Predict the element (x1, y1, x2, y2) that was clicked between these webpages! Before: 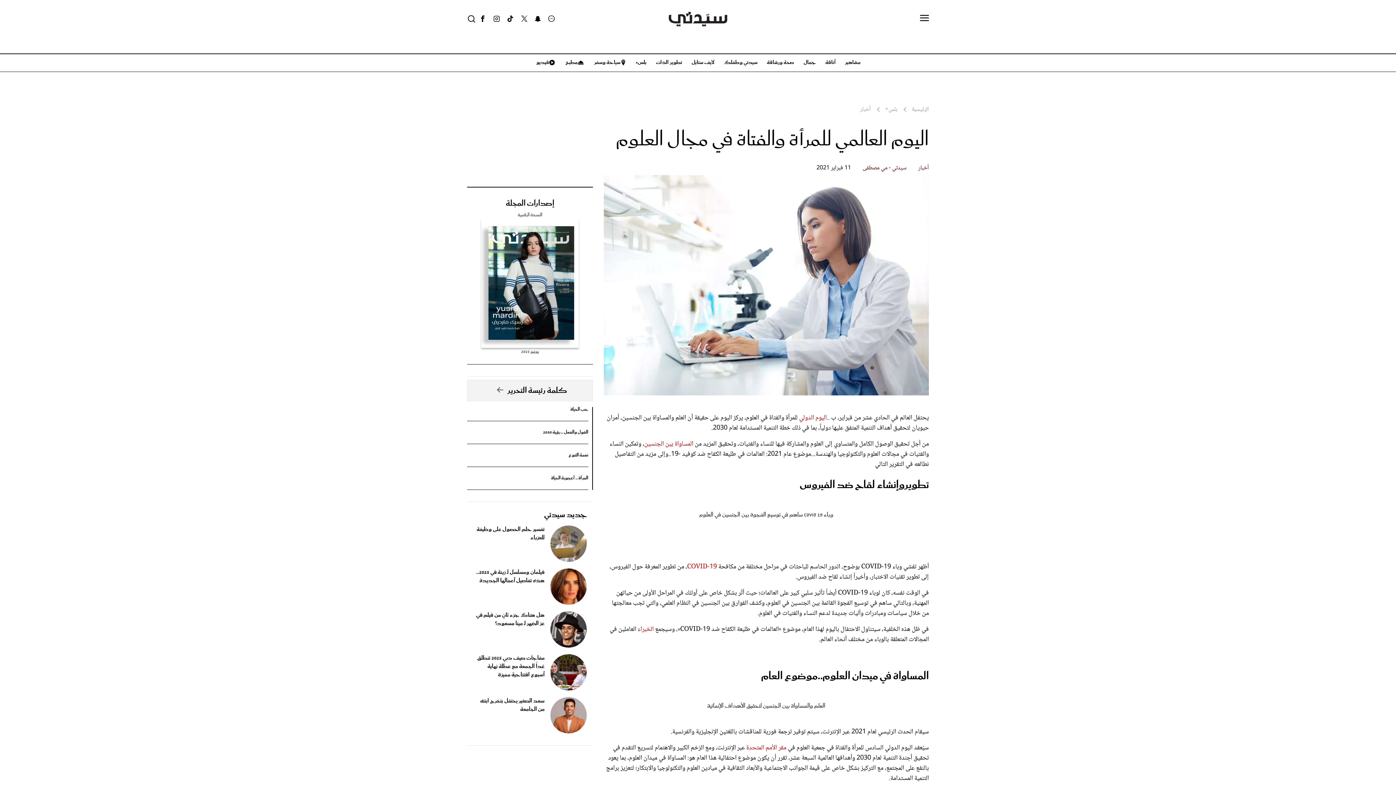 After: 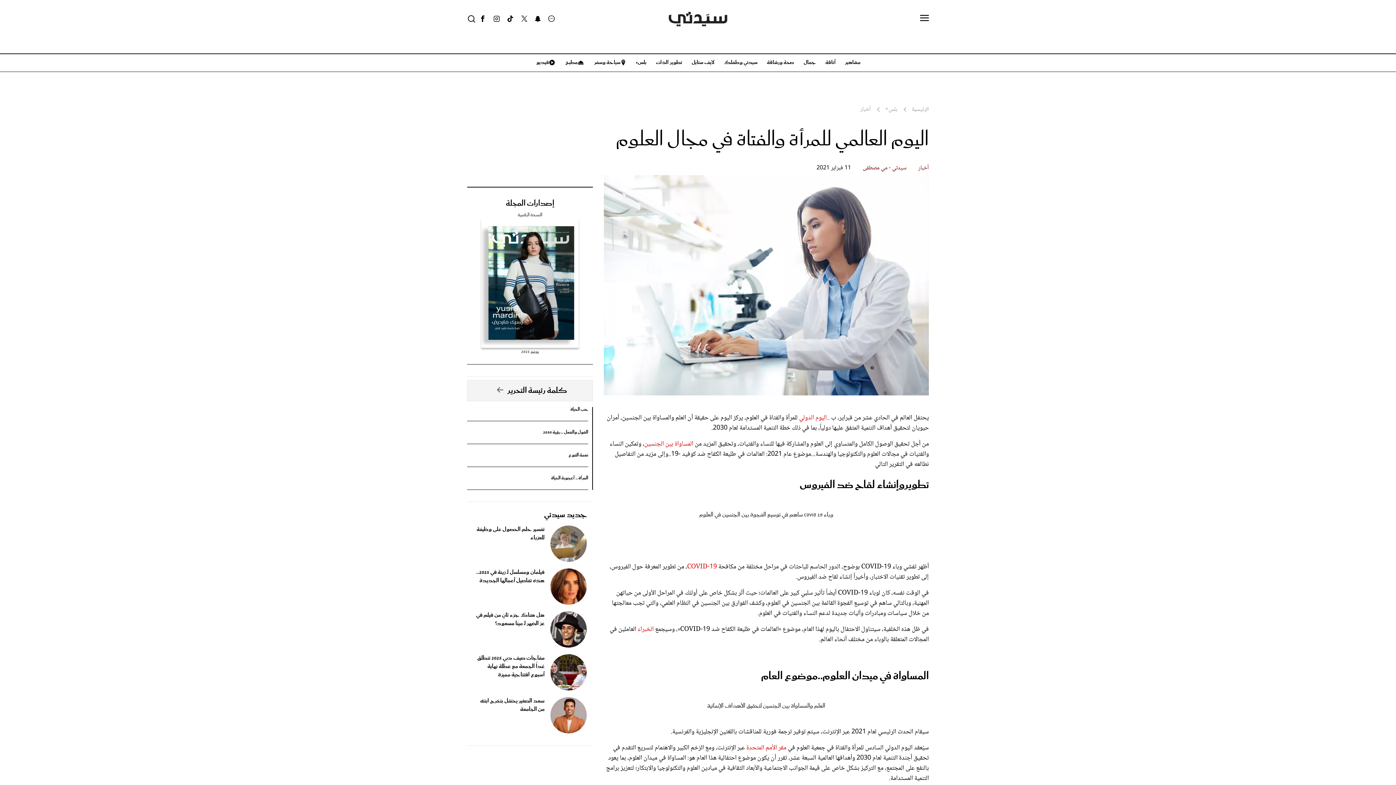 Action: bbox: (476, 9, 489, 28) label: Facebook